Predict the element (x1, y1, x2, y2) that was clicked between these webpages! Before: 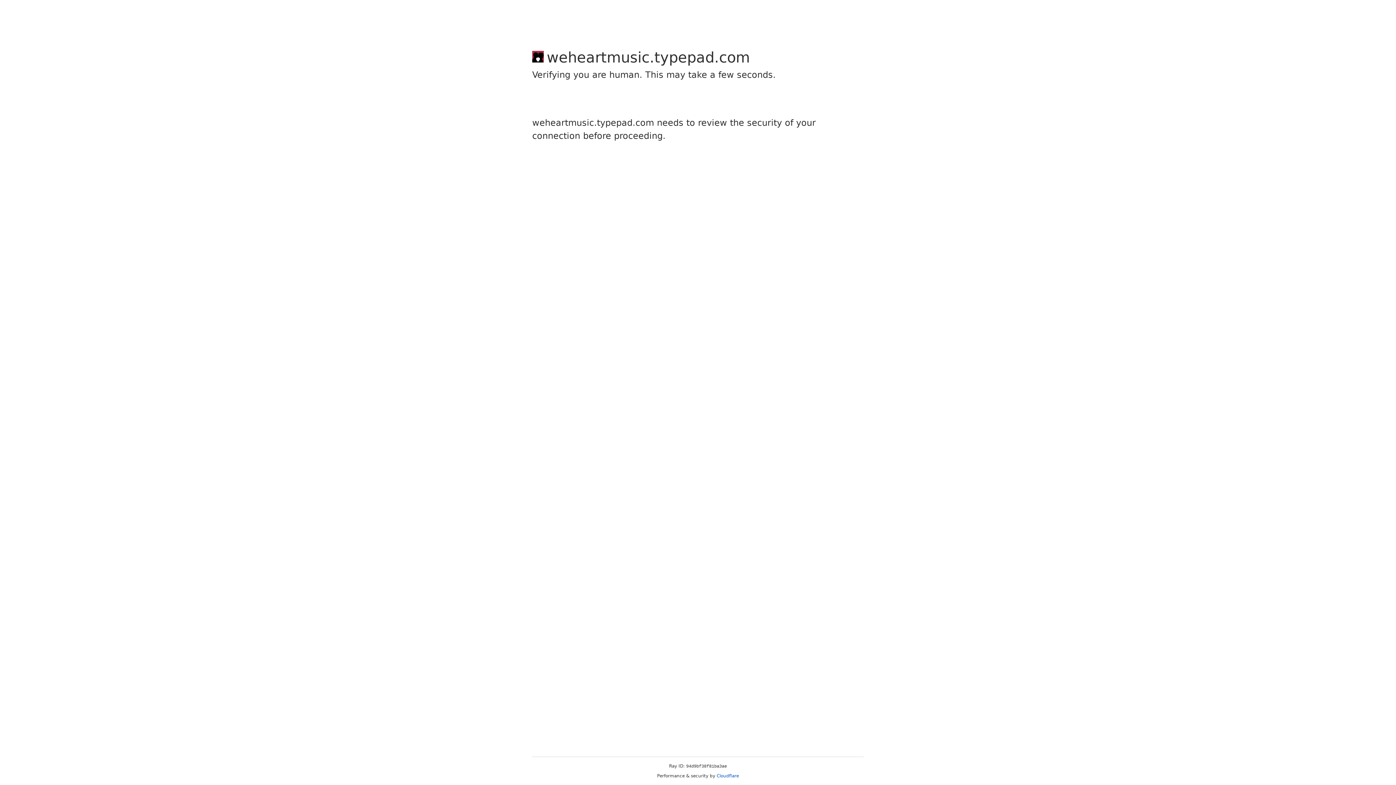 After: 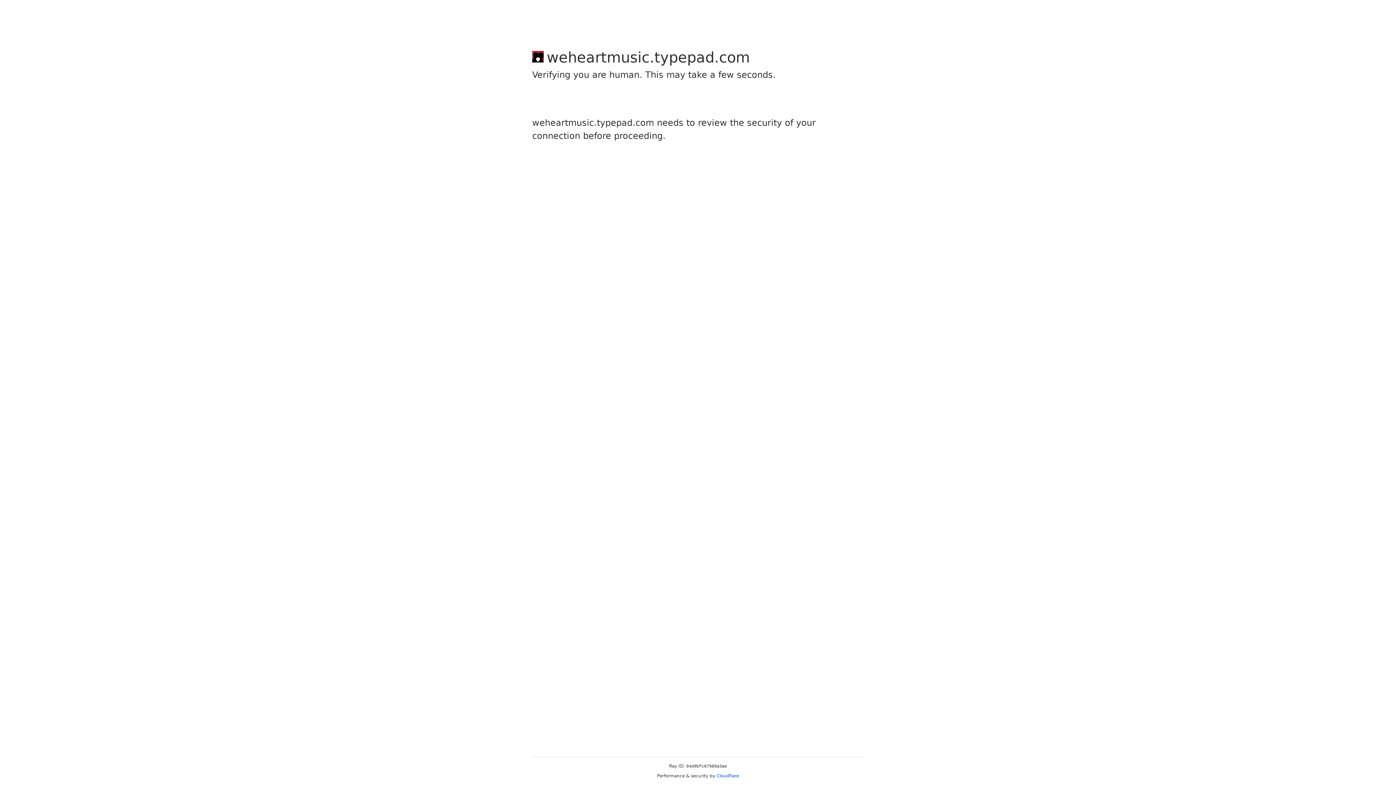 Action: label: Cloudflare bbox: (716, 773, 739, 778)